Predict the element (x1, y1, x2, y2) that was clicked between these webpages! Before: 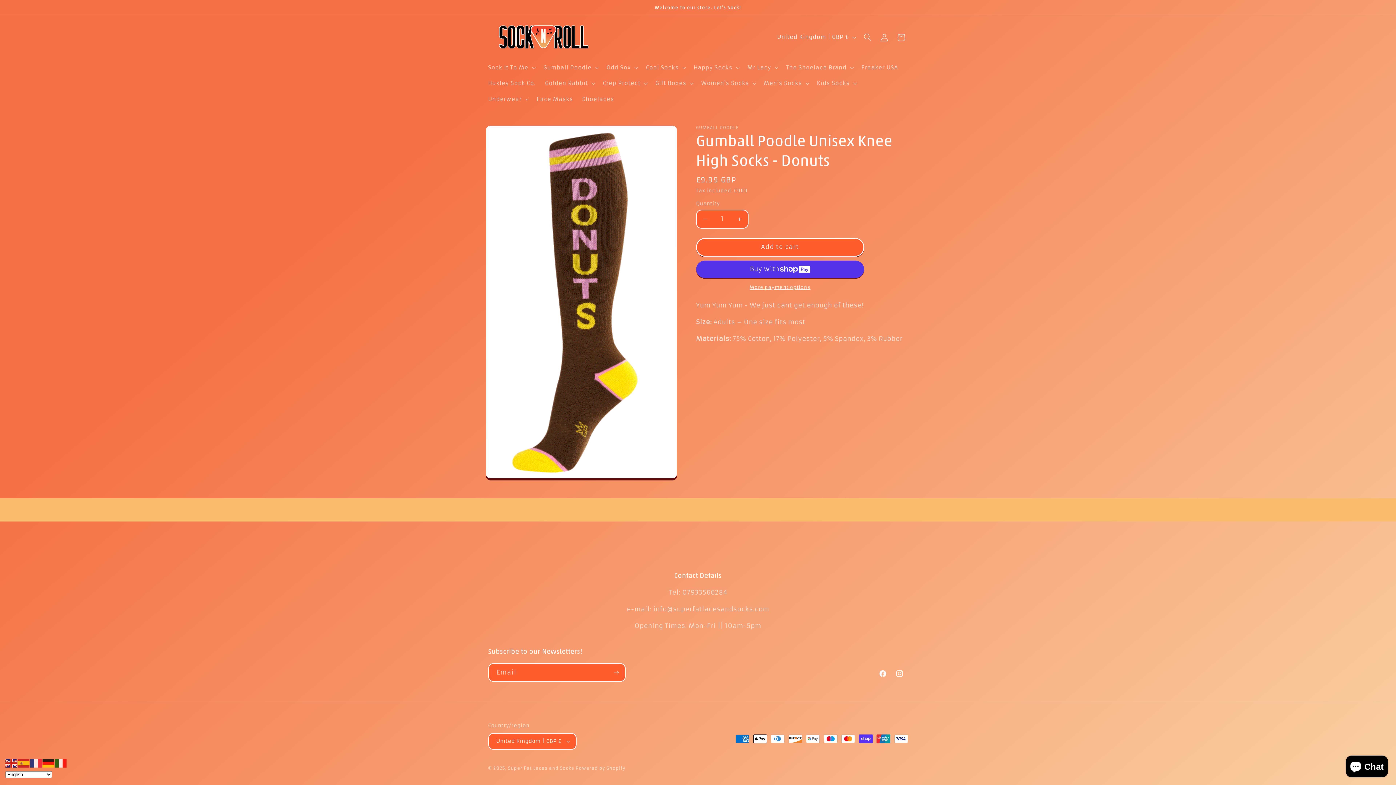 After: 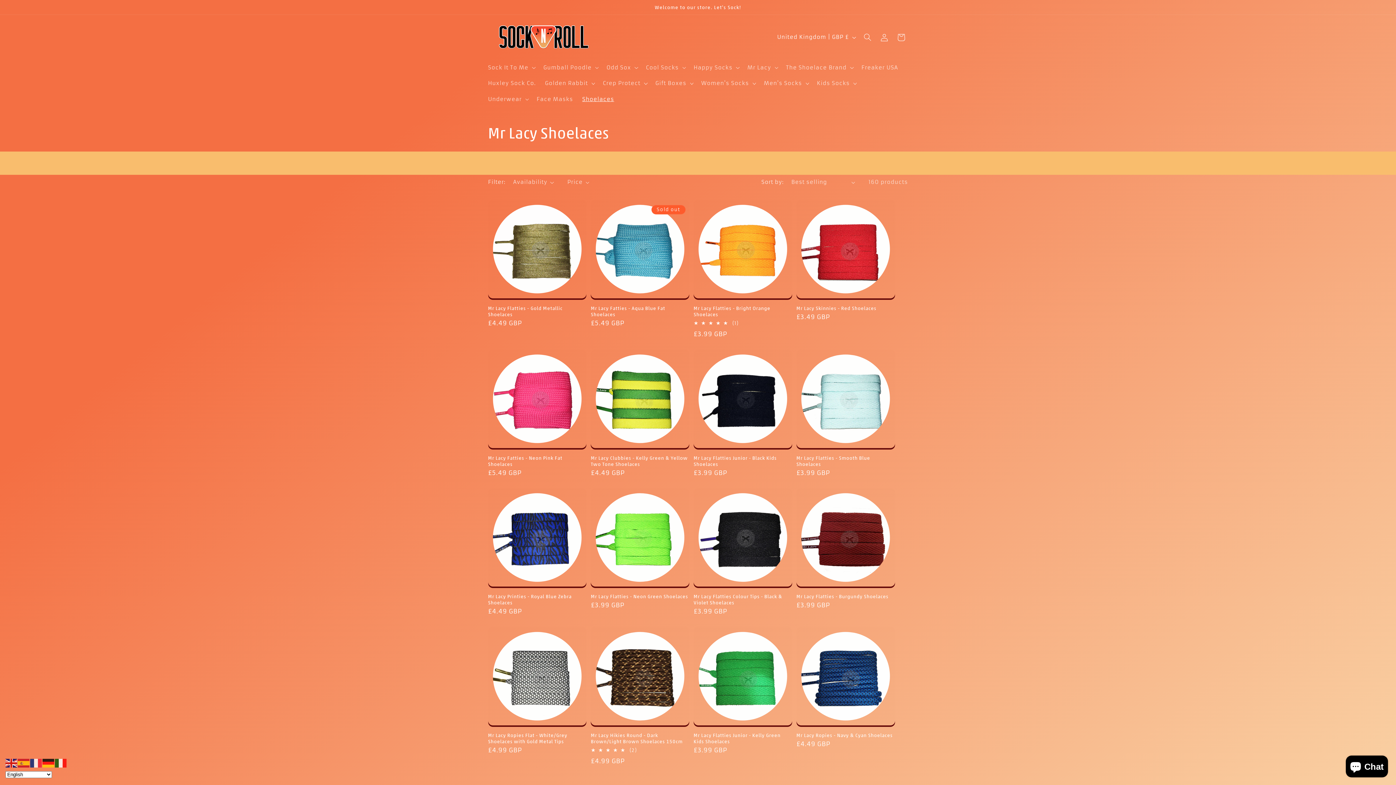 Action: label: Shoelaces bbox: (577, 91, 618, 107)